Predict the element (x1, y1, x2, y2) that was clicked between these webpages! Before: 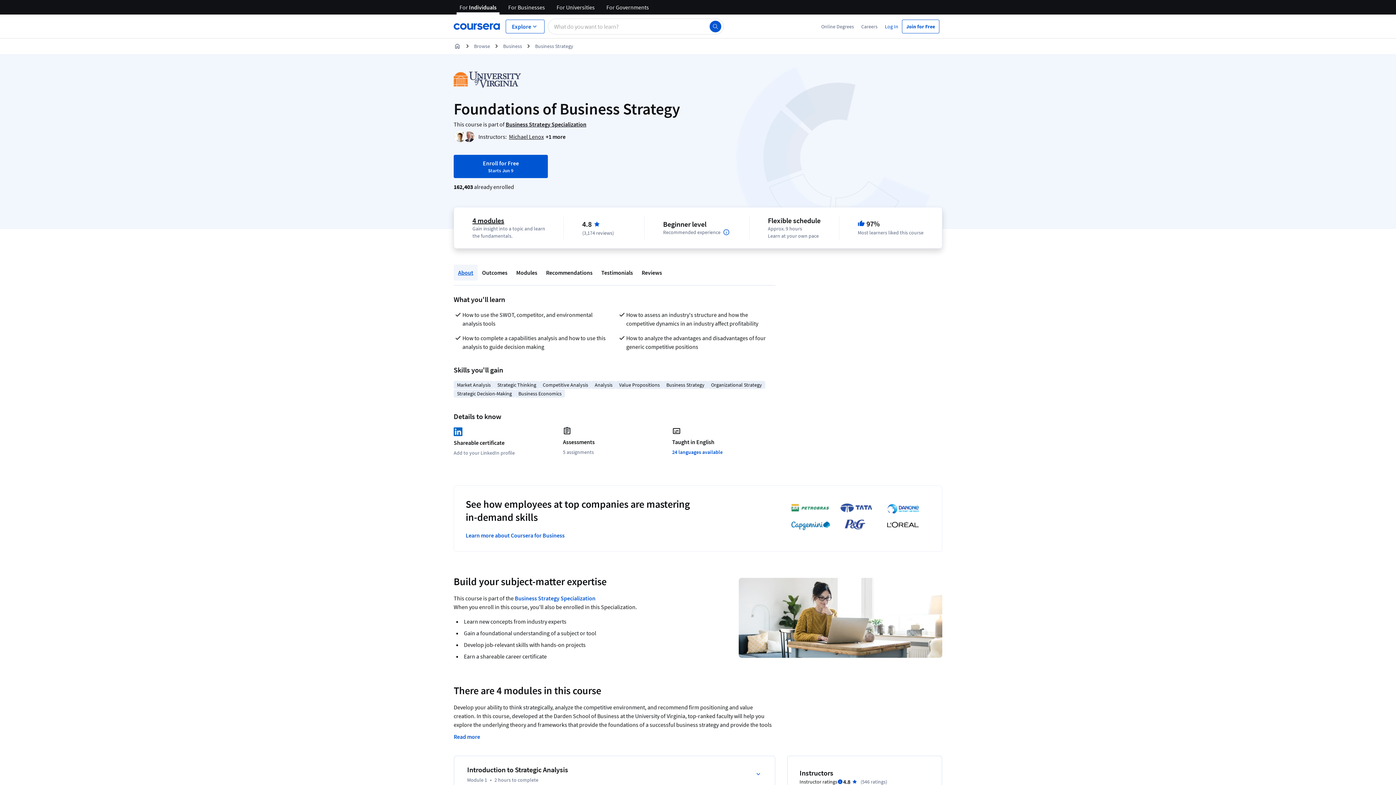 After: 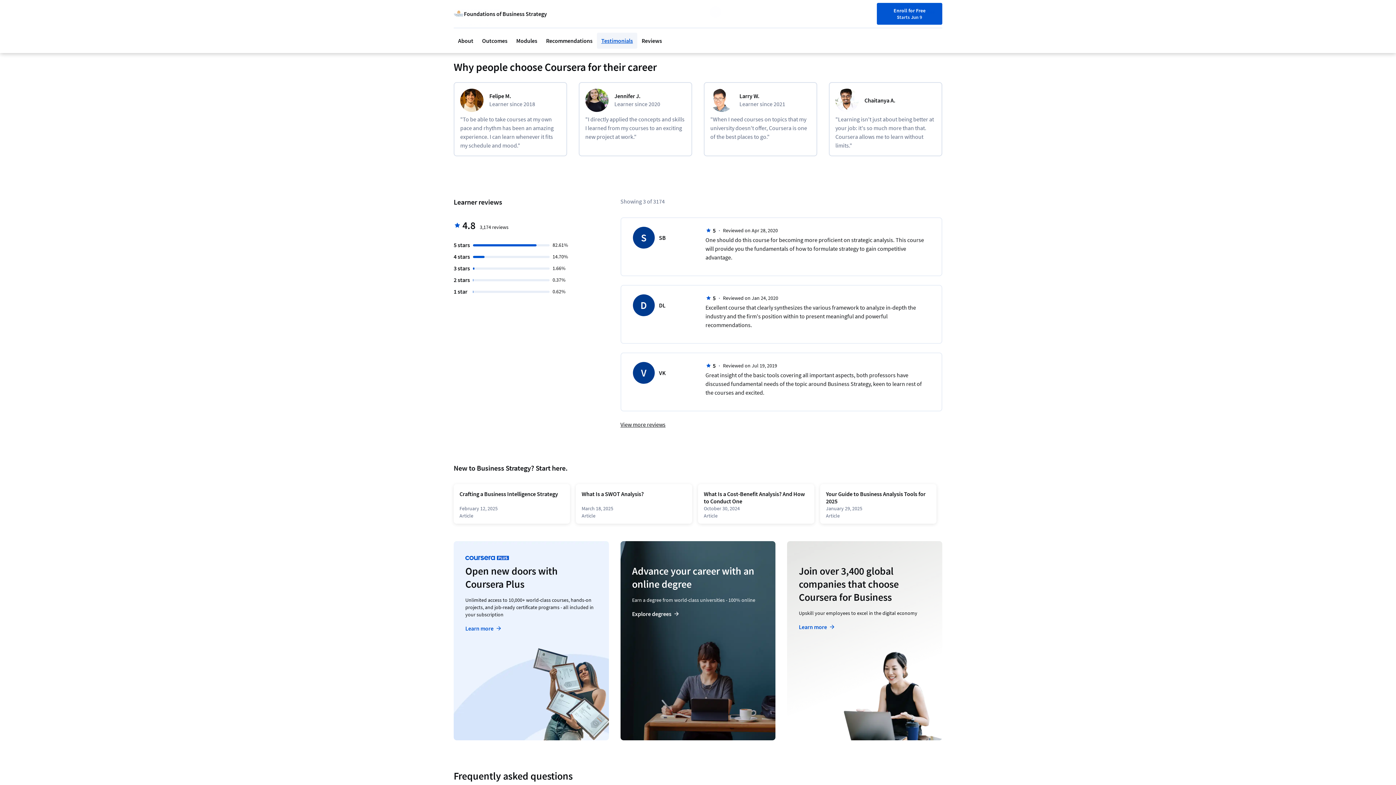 Action: bbox: (597, 264, 637, 280) label: Testimonials